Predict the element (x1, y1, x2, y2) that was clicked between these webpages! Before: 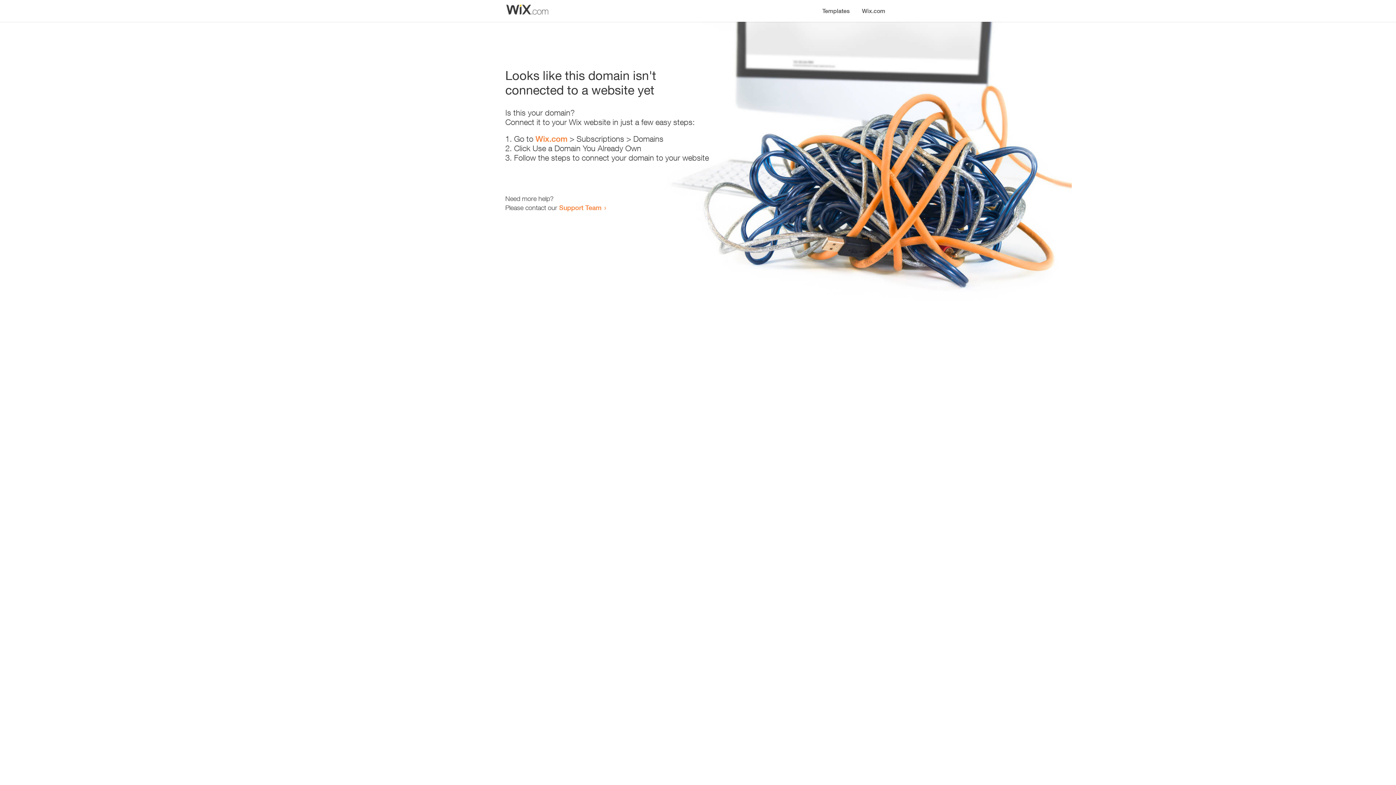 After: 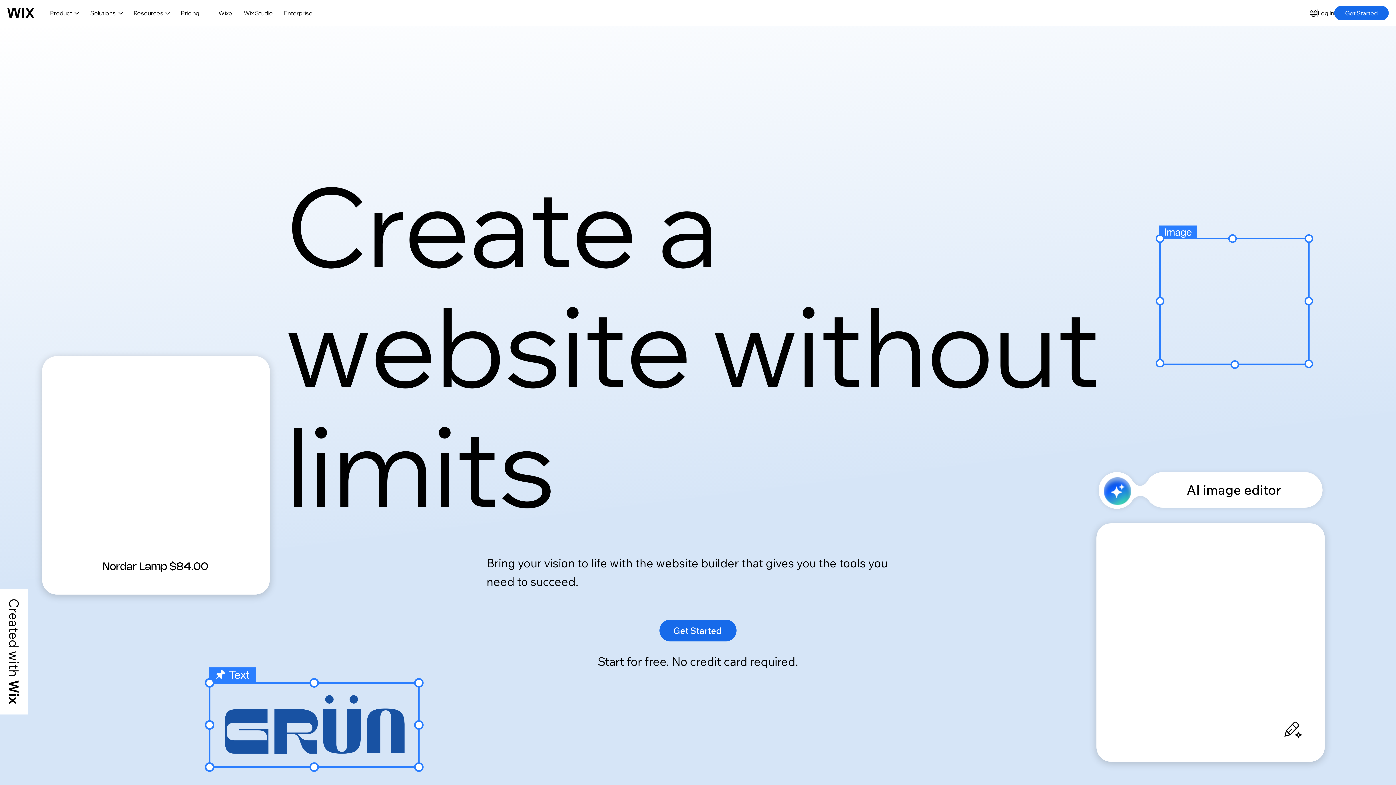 Action: label: Wix.com bbox: (856, 0, 890, 14)